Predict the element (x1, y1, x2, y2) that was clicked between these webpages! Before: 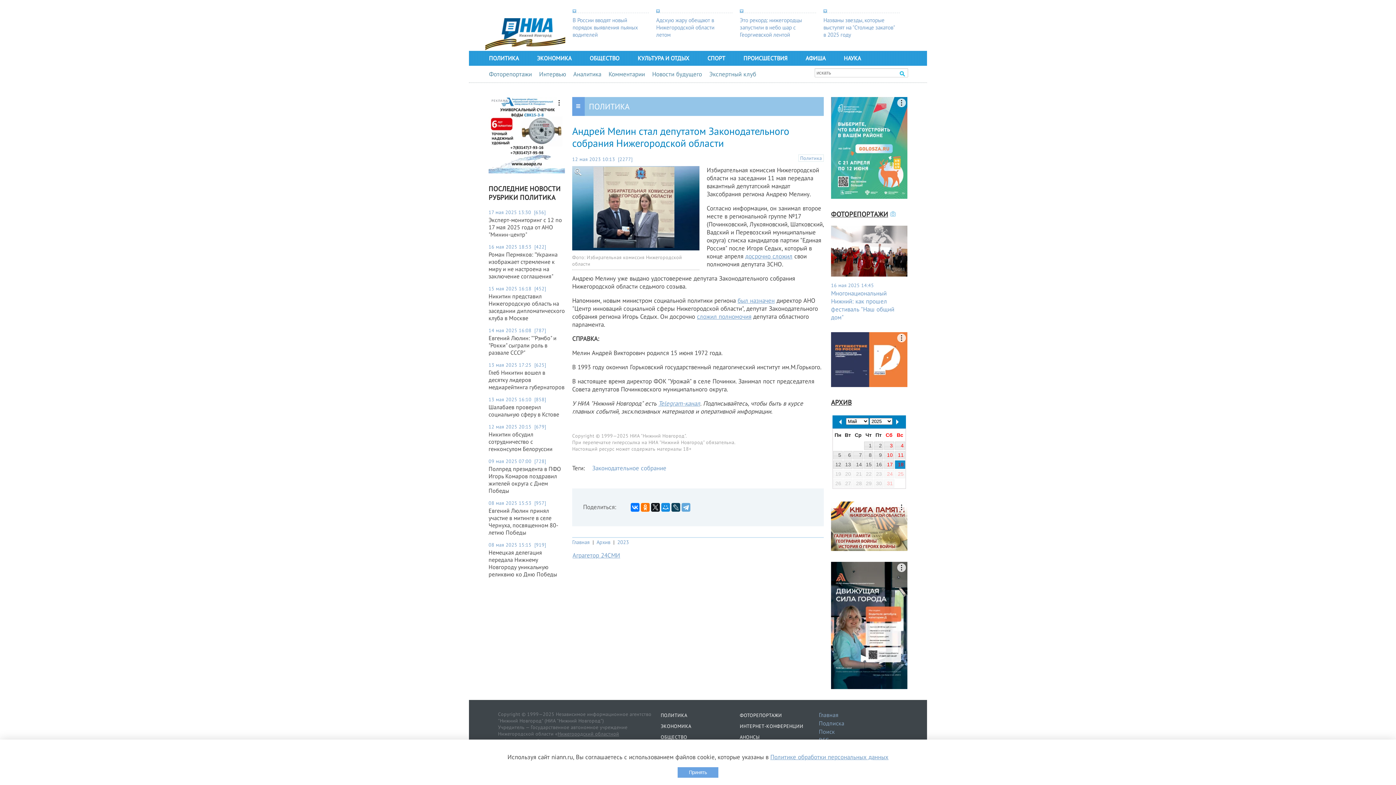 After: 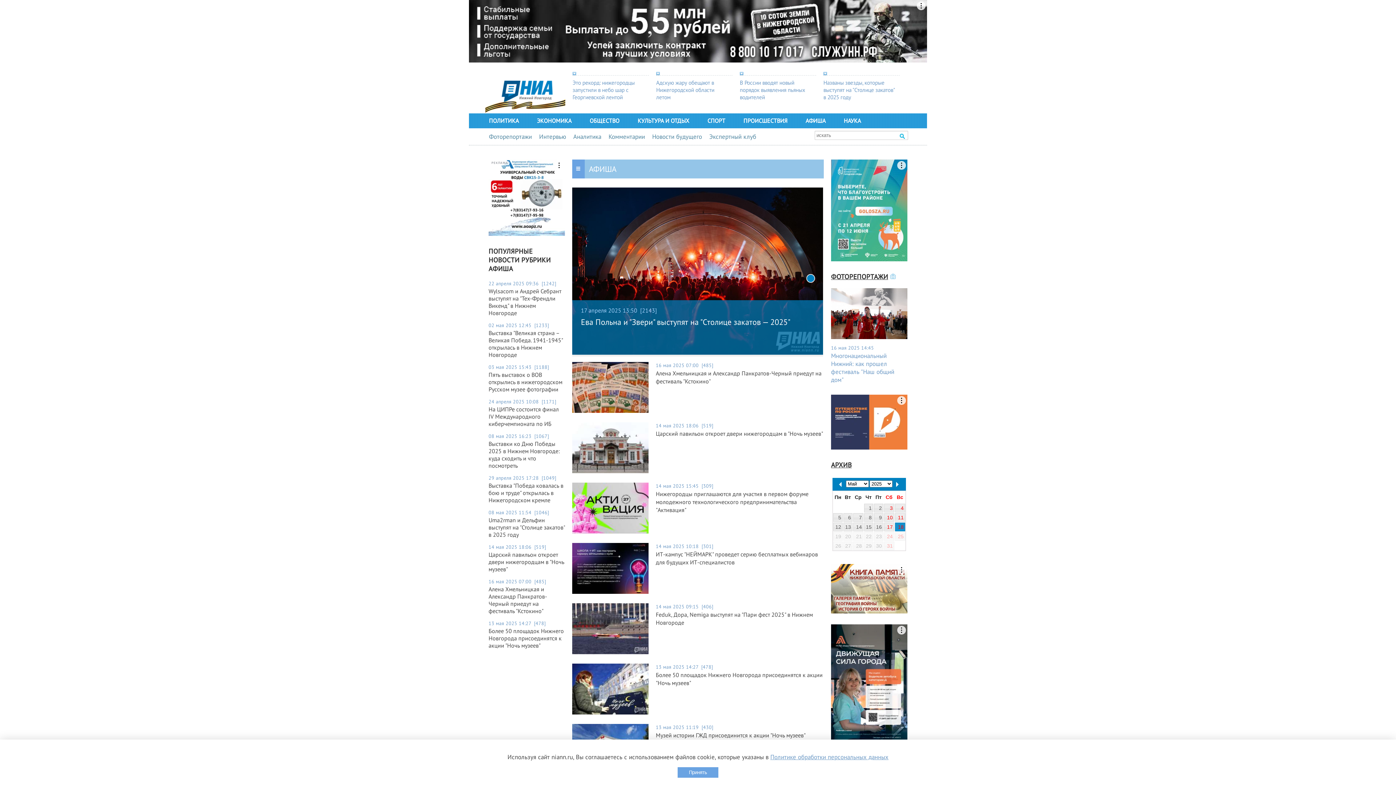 Action: bbox: (805, 54, 825, 61) label: АФИША